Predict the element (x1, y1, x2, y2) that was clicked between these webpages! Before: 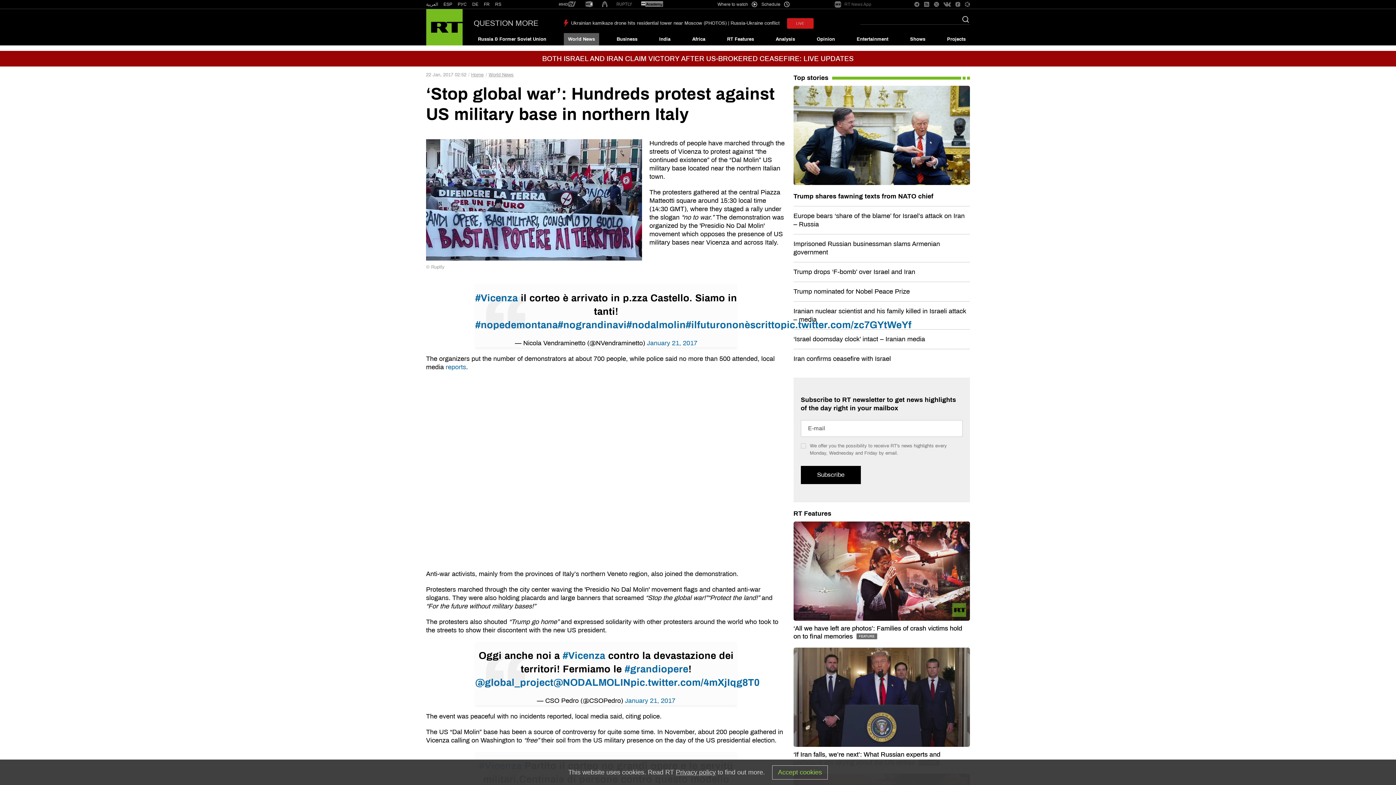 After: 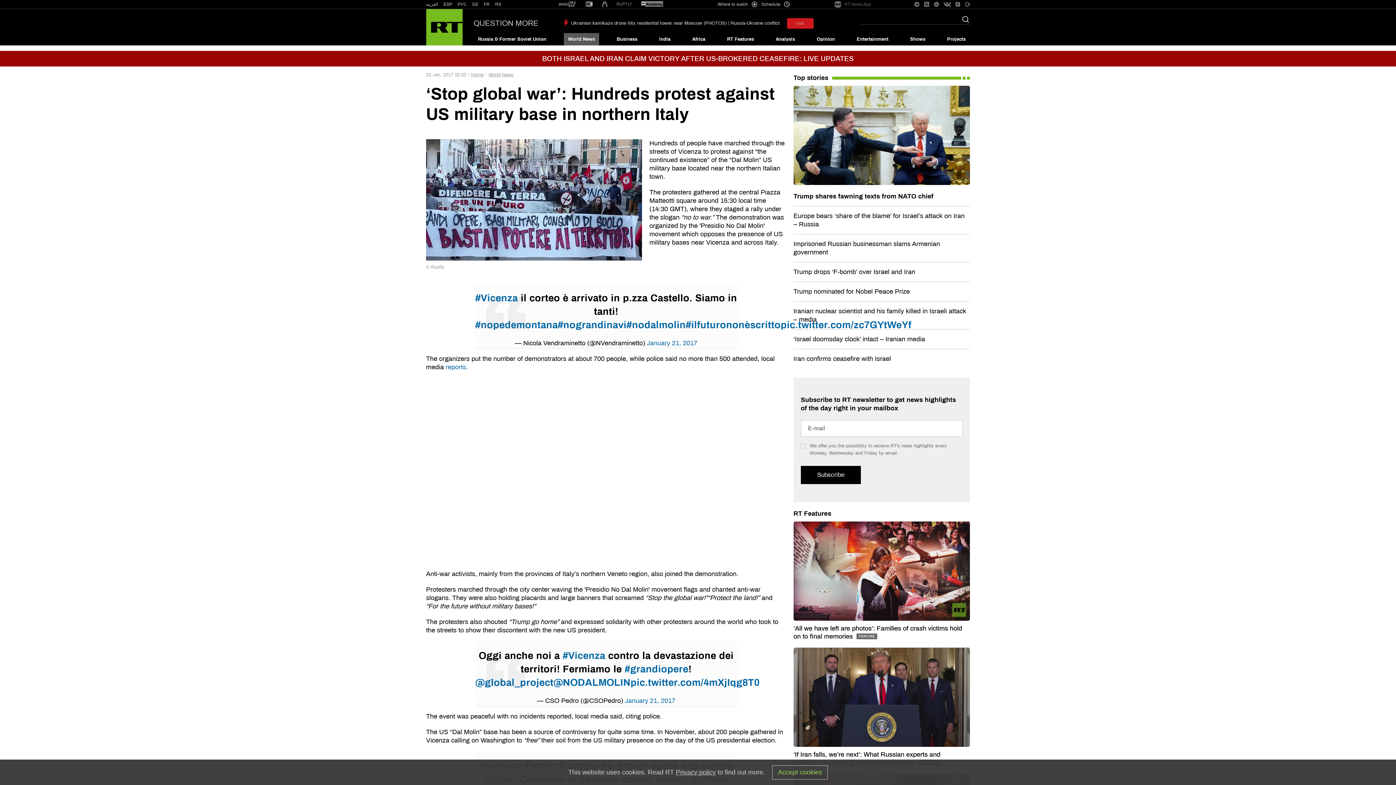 Action: bbox: (943, 1, 951, 7)